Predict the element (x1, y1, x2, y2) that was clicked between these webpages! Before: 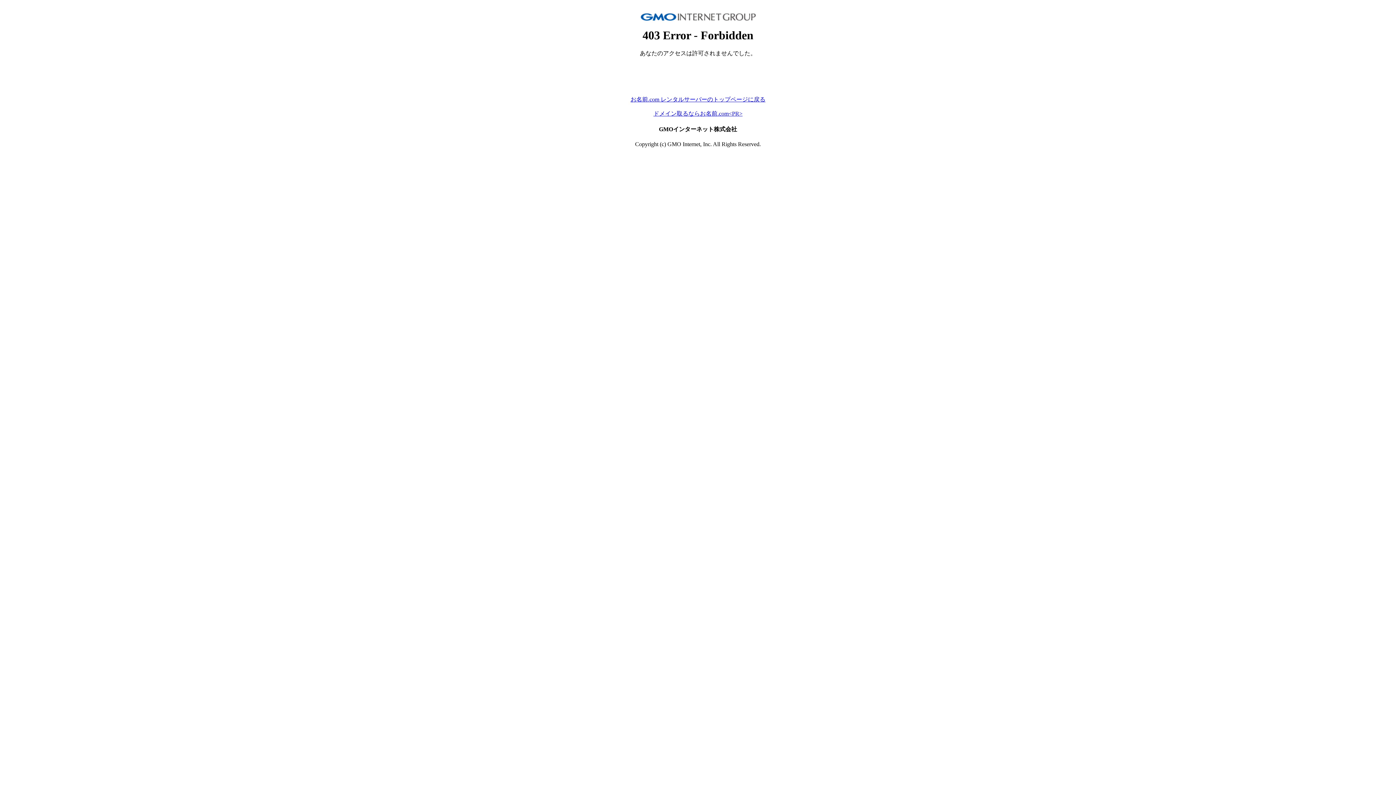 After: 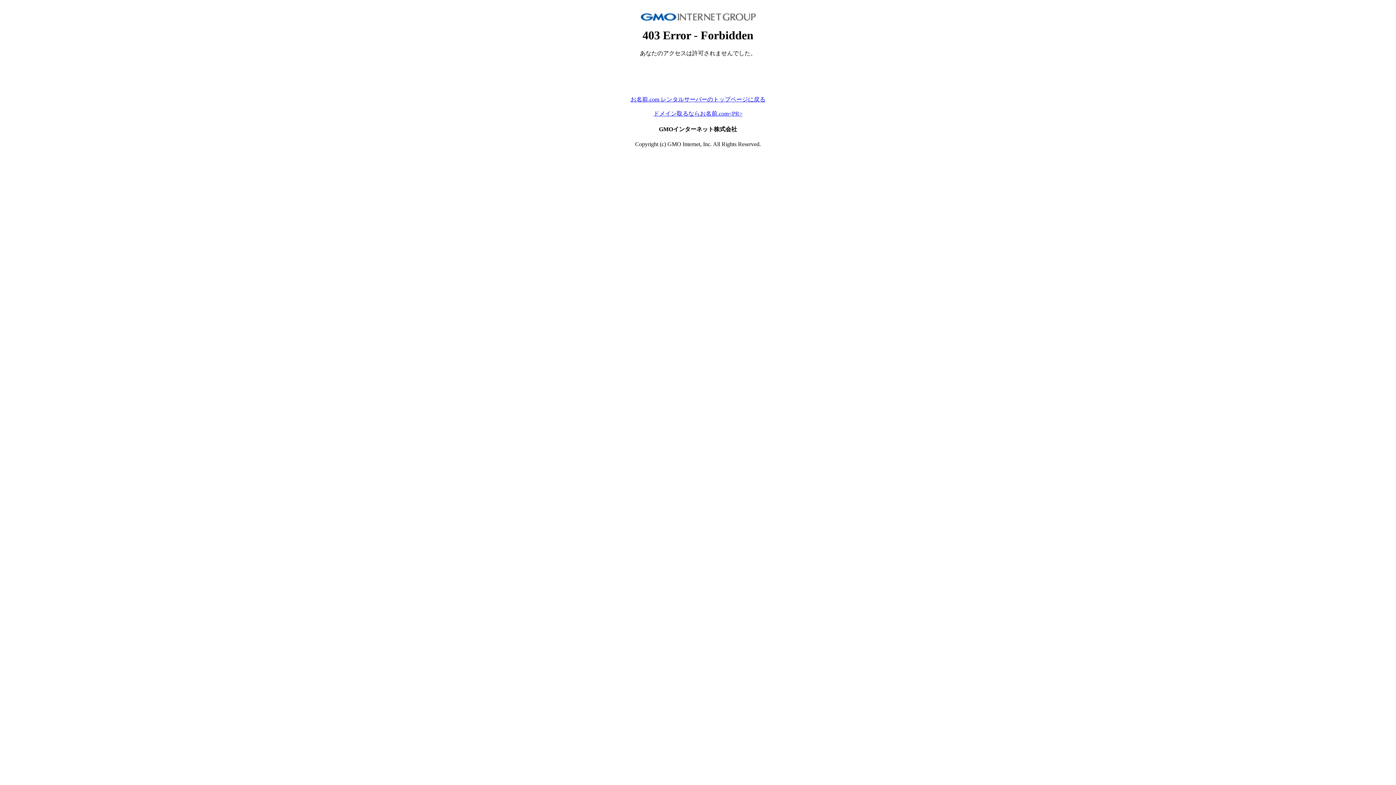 Action: label: ドメイン取るならお名前.com<PR> bbox: (653, 110, 742, 116)